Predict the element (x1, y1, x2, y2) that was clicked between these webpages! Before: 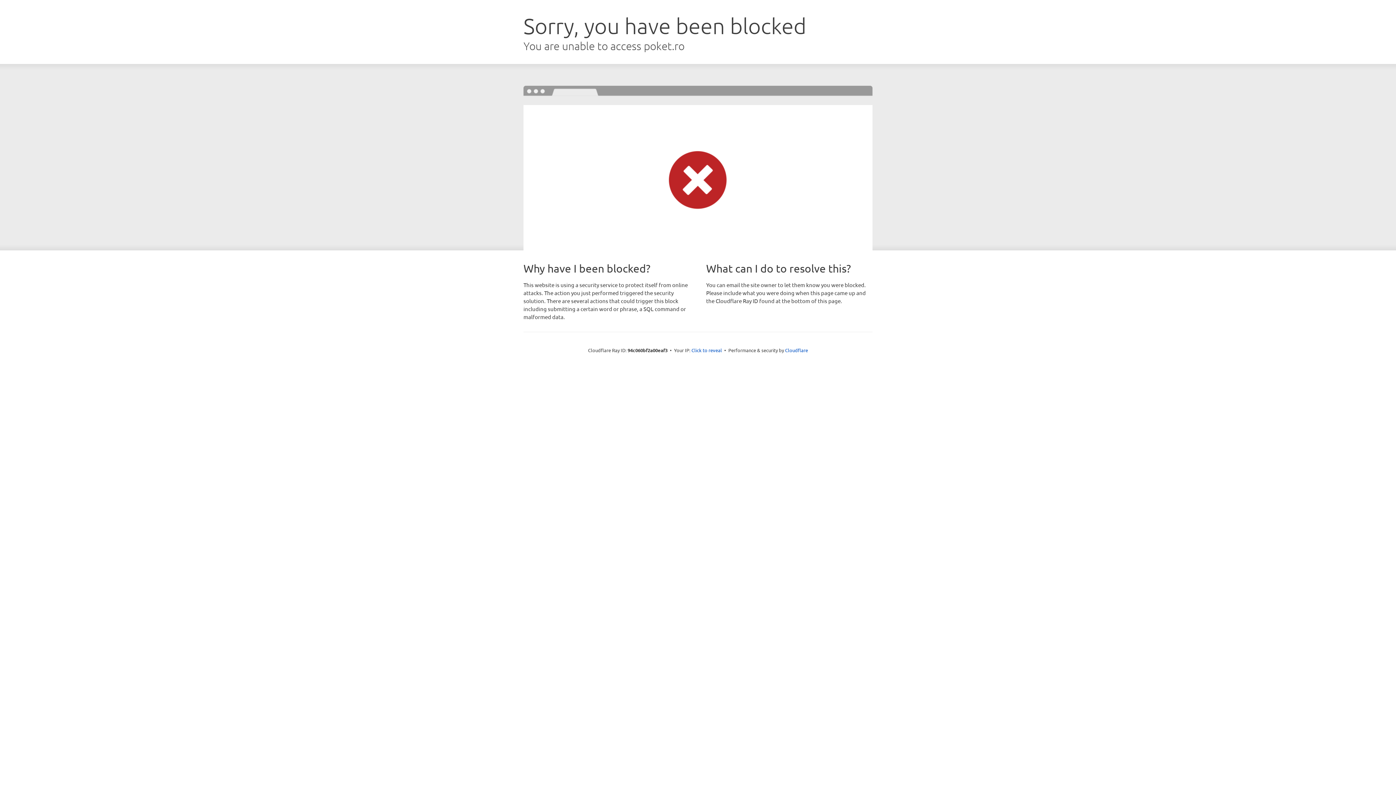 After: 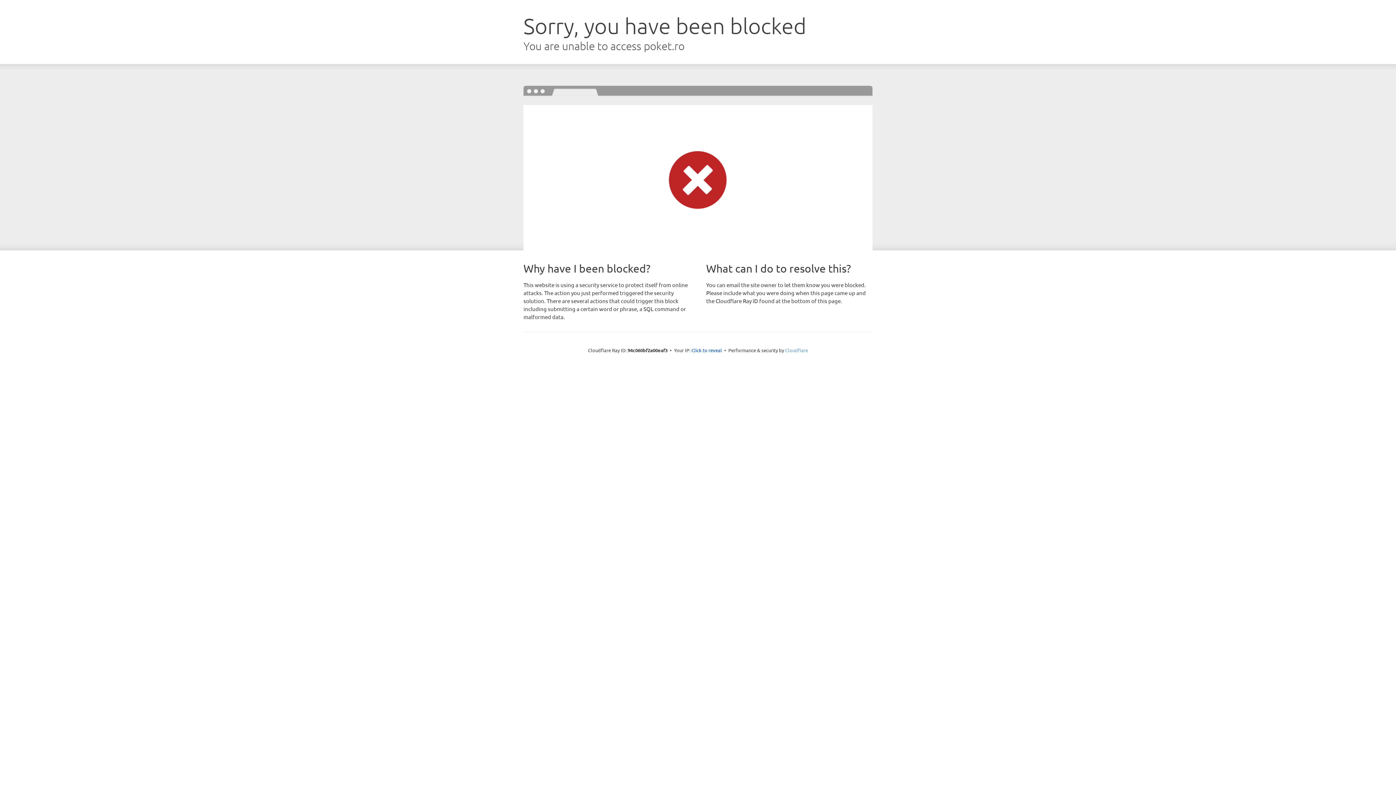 Action: label: Cloudflare bbox: (785, 347, 808, 353)